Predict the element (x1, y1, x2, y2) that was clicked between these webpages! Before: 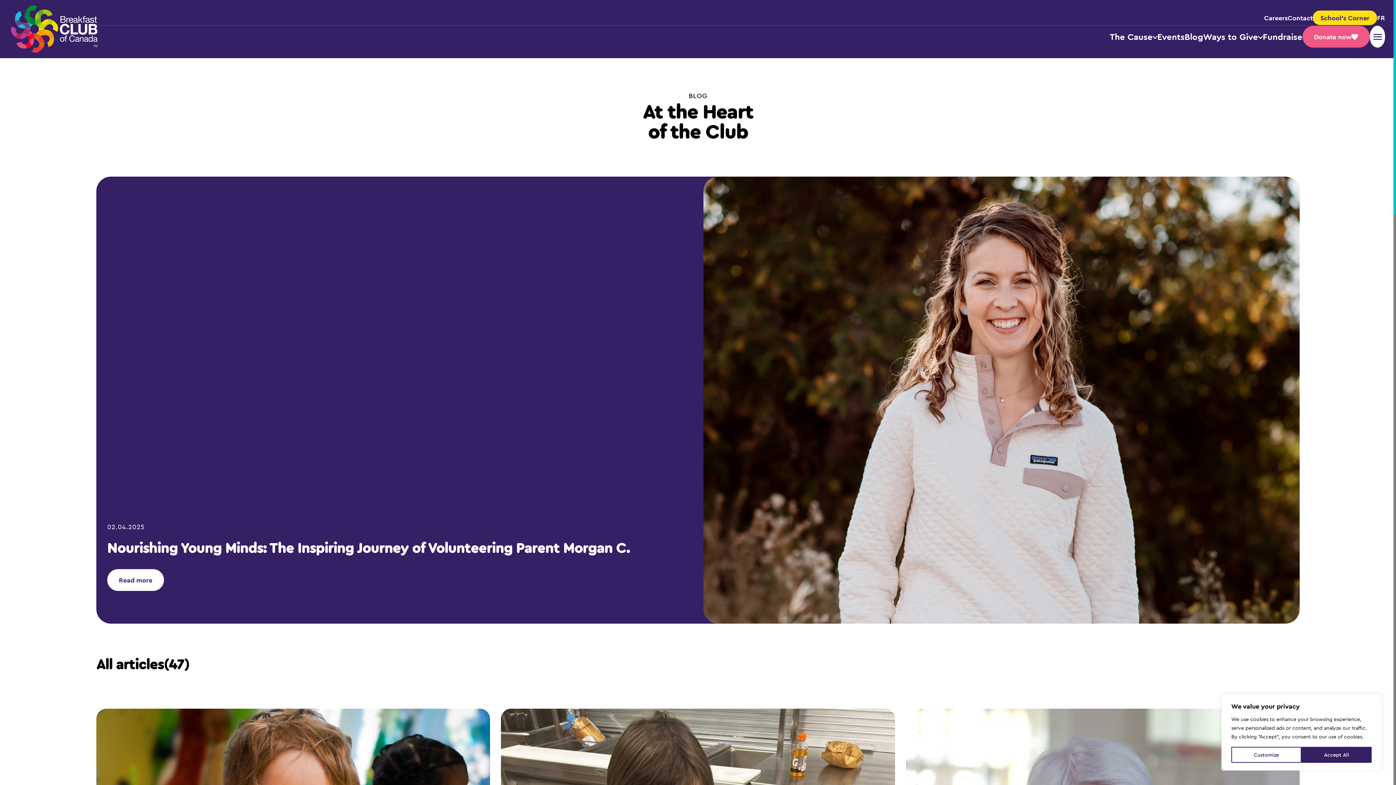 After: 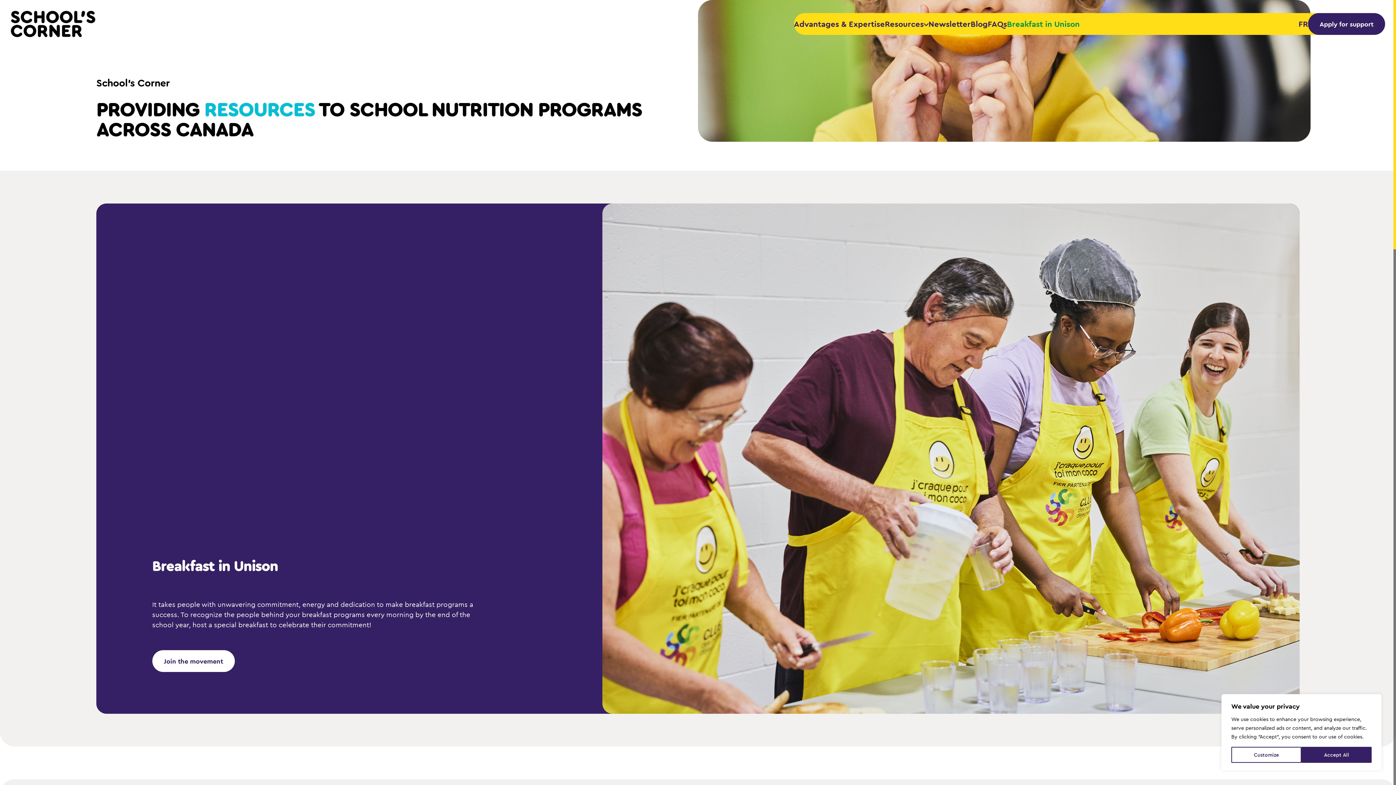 Action: label: School’s Corner
School’s Corner bbox: (1313, 10, 1377, 25)